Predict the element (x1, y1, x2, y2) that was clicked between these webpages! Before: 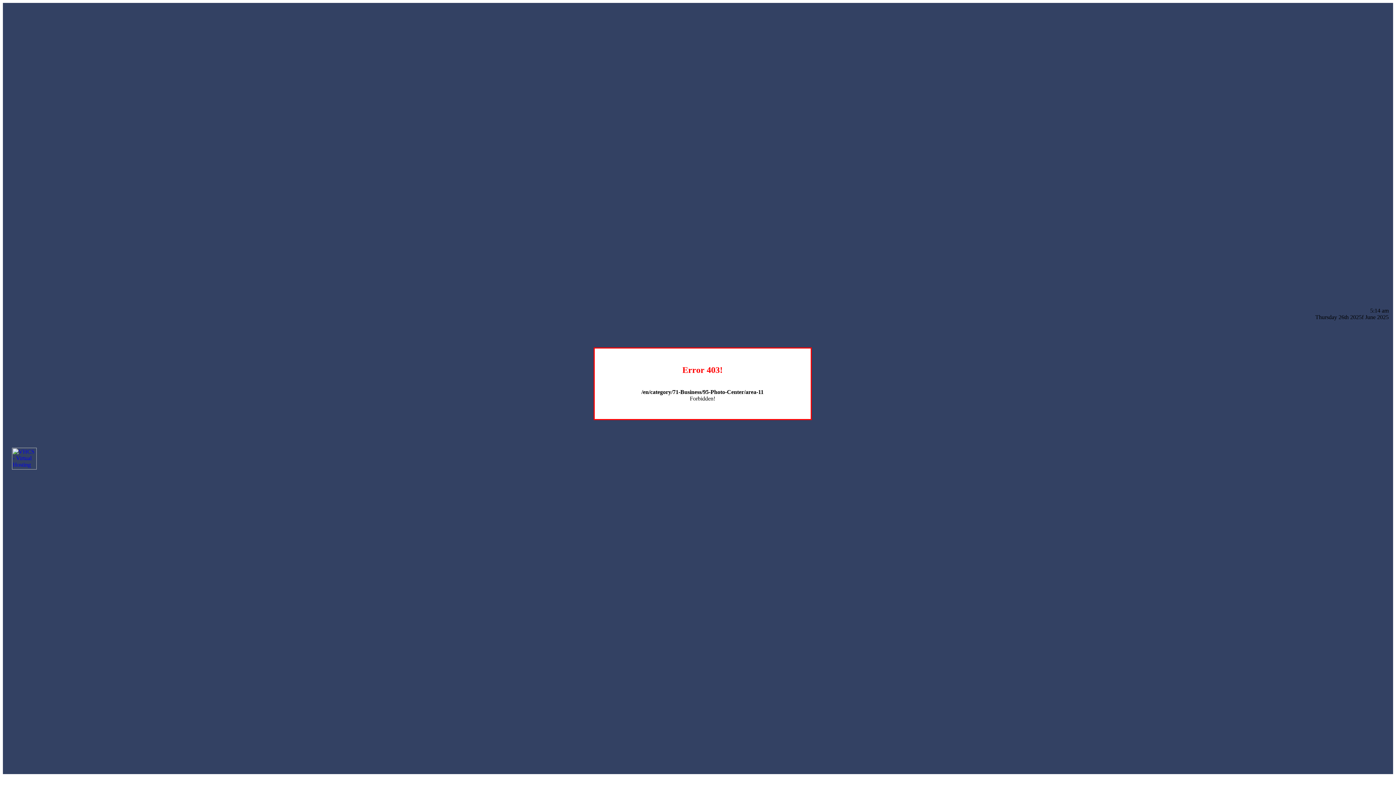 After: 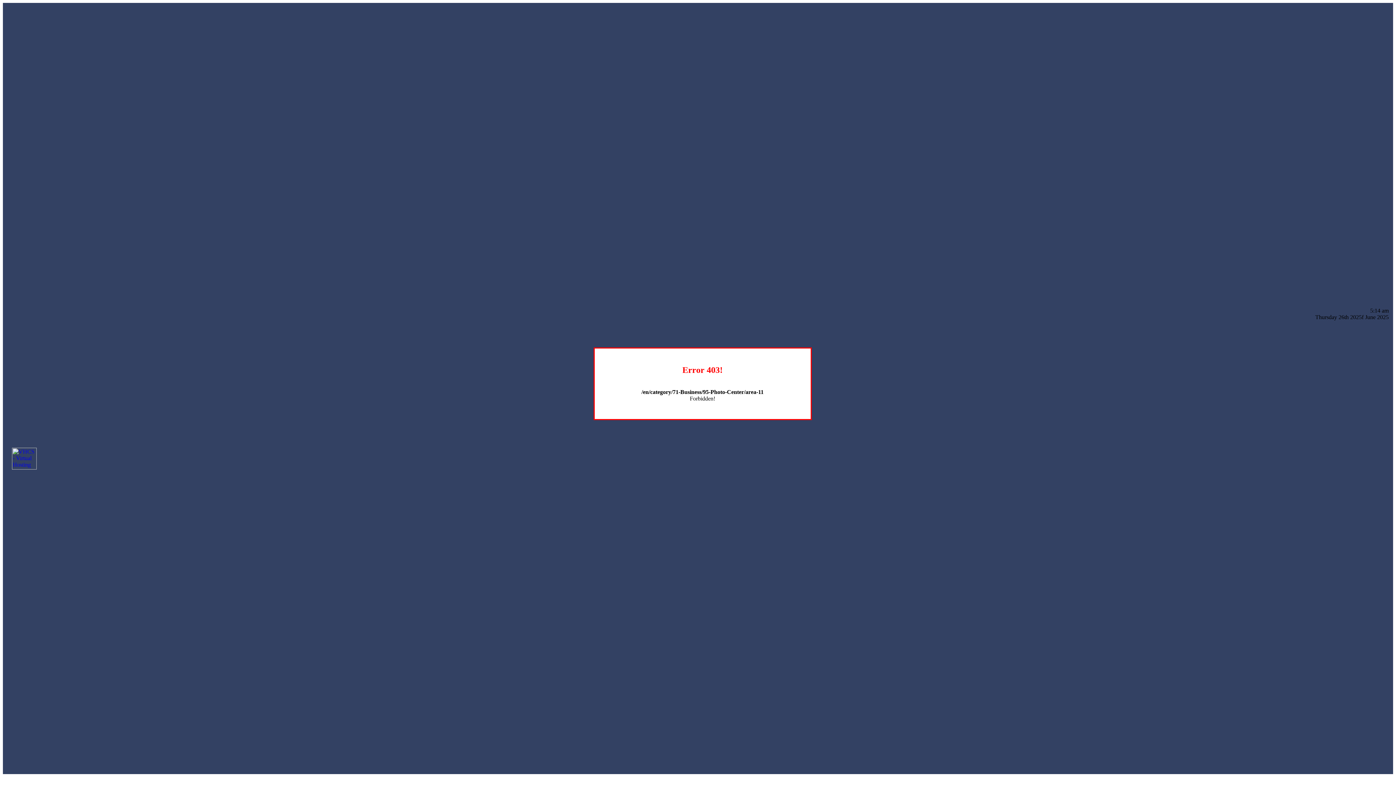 Action: bbox: (12, 464, 36, 470)